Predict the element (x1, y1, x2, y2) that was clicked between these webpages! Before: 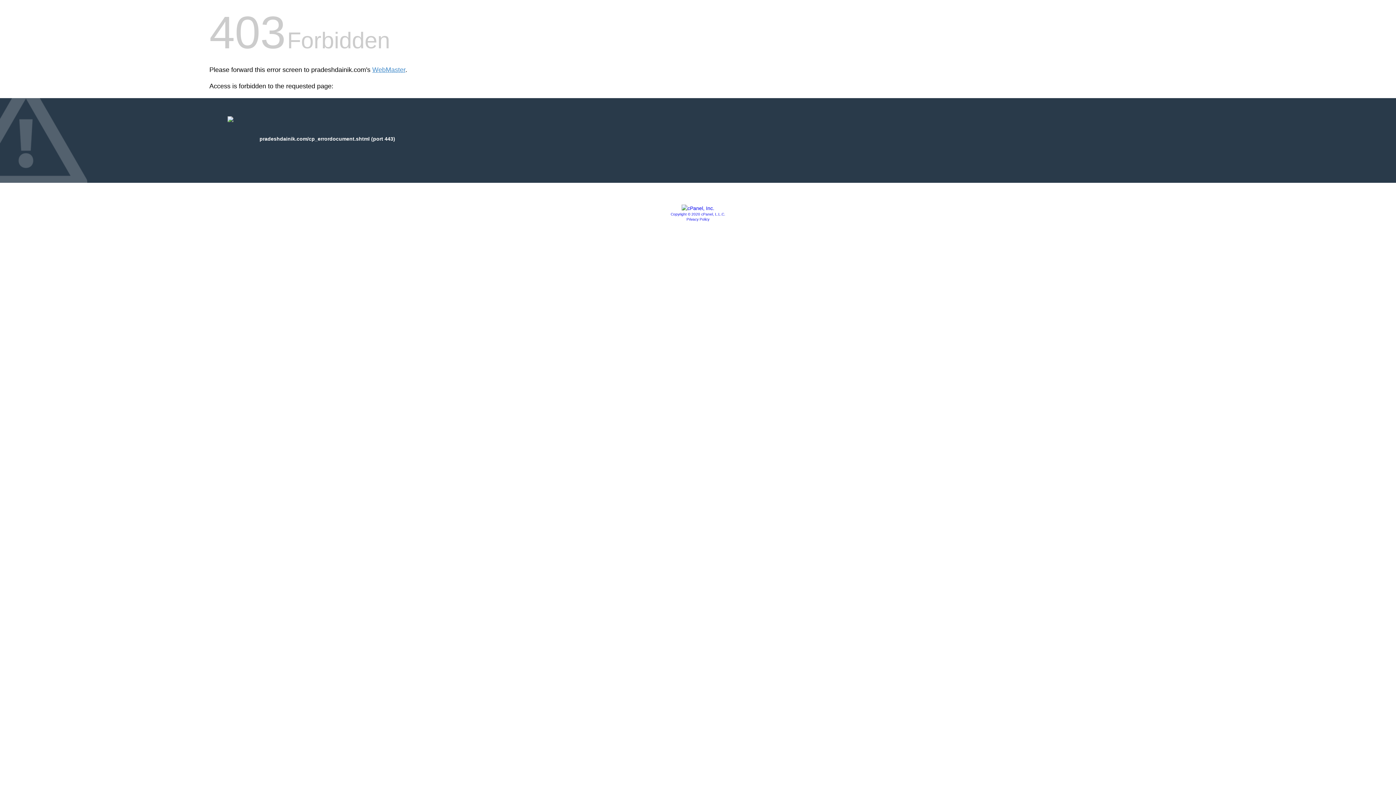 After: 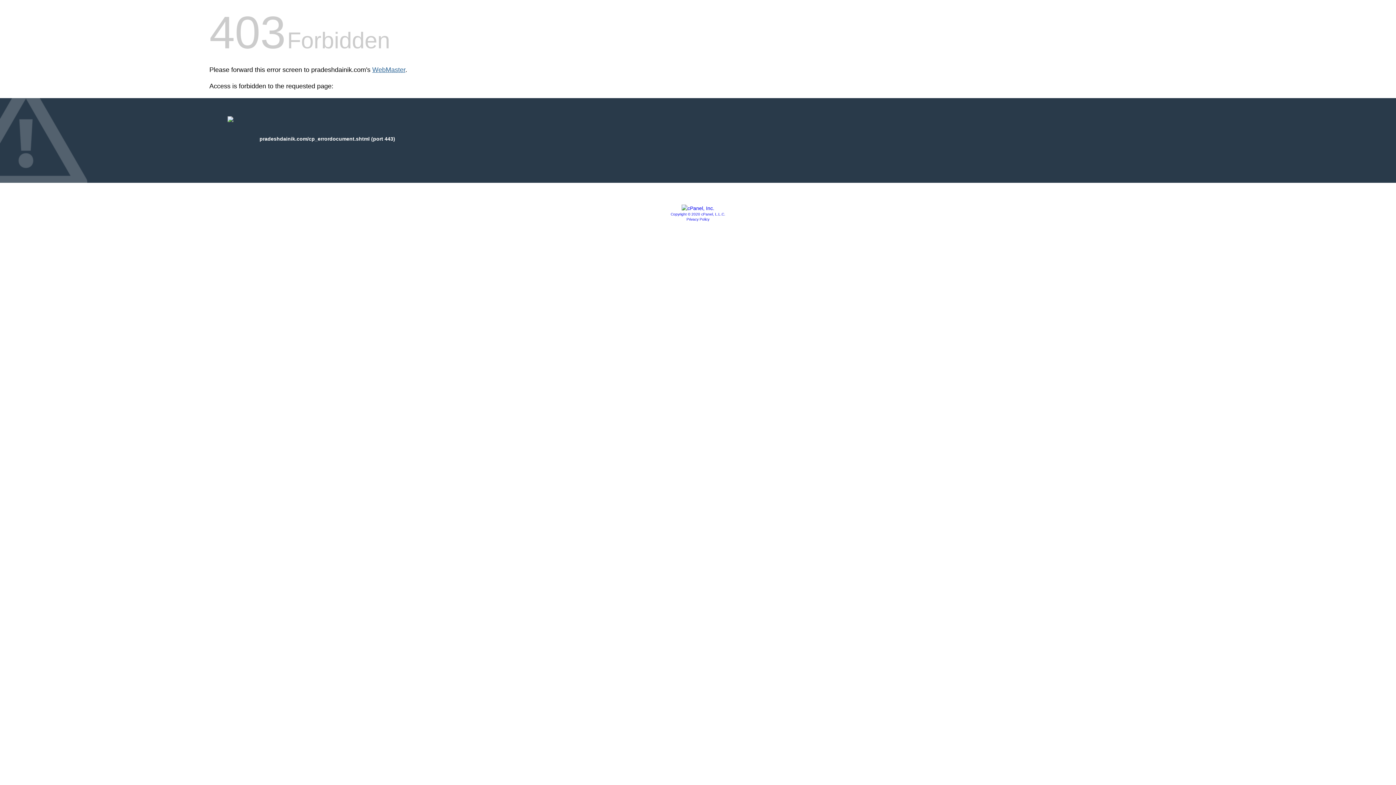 Action: bbox: (372, 66, 405, 73) label: WebMaster